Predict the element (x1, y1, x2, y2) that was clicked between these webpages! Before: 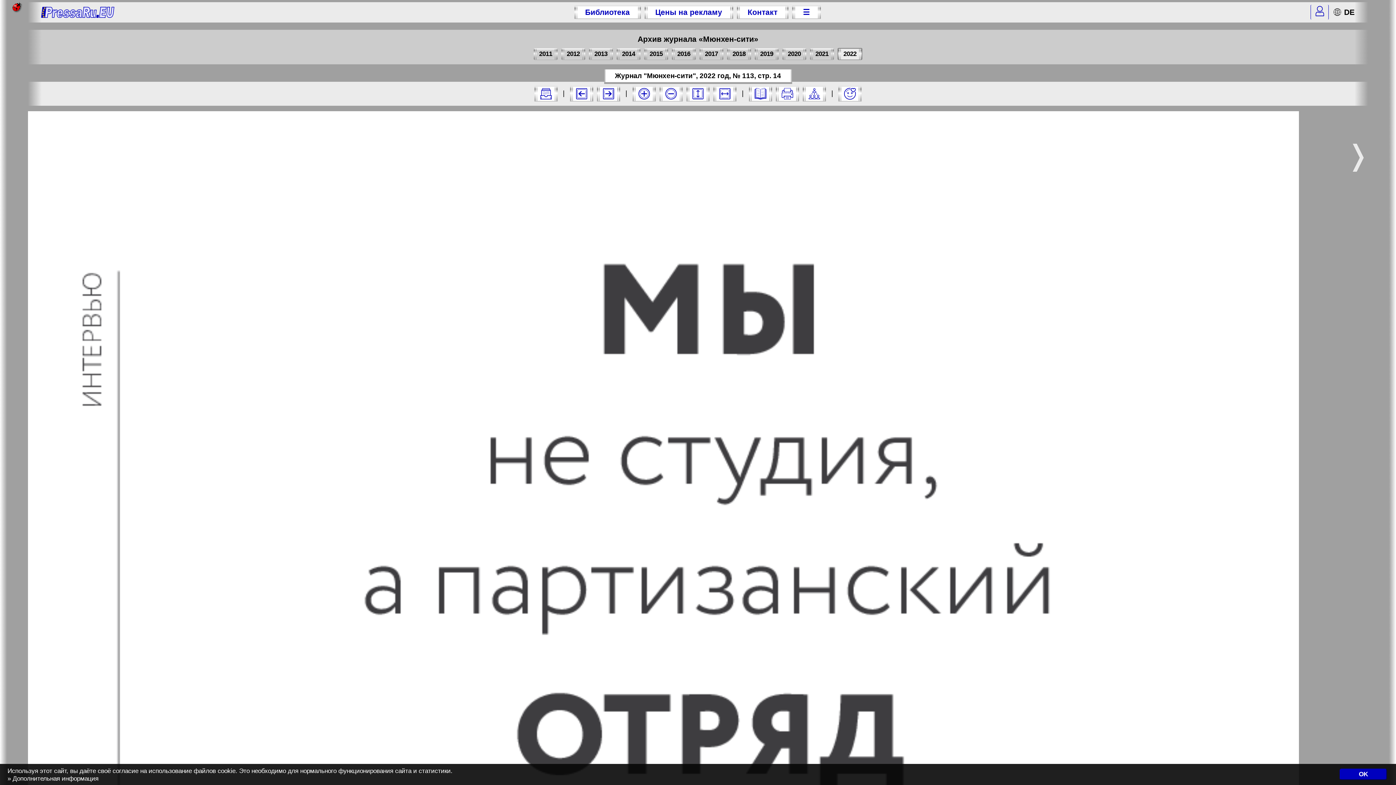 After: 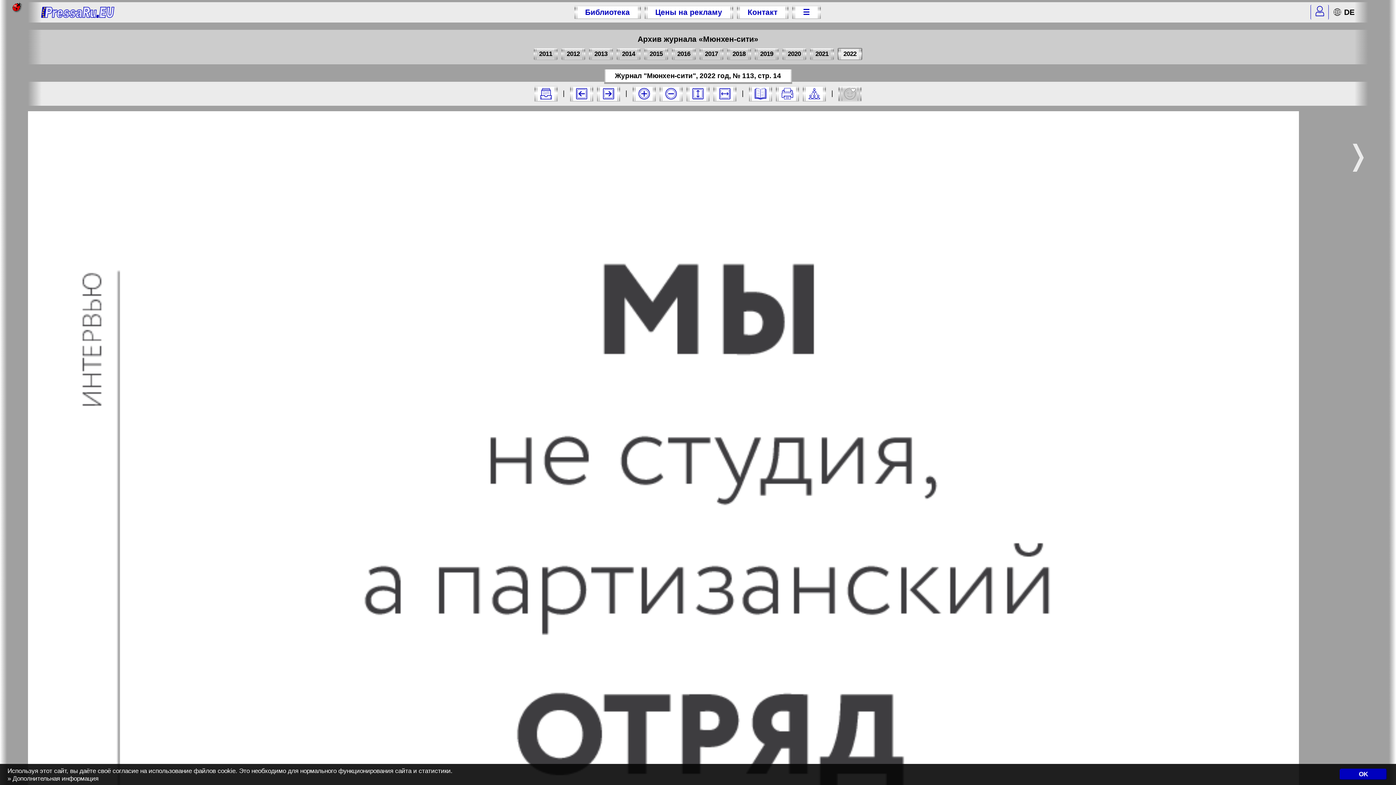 Action: bbox: (838, 86, 861, 101)